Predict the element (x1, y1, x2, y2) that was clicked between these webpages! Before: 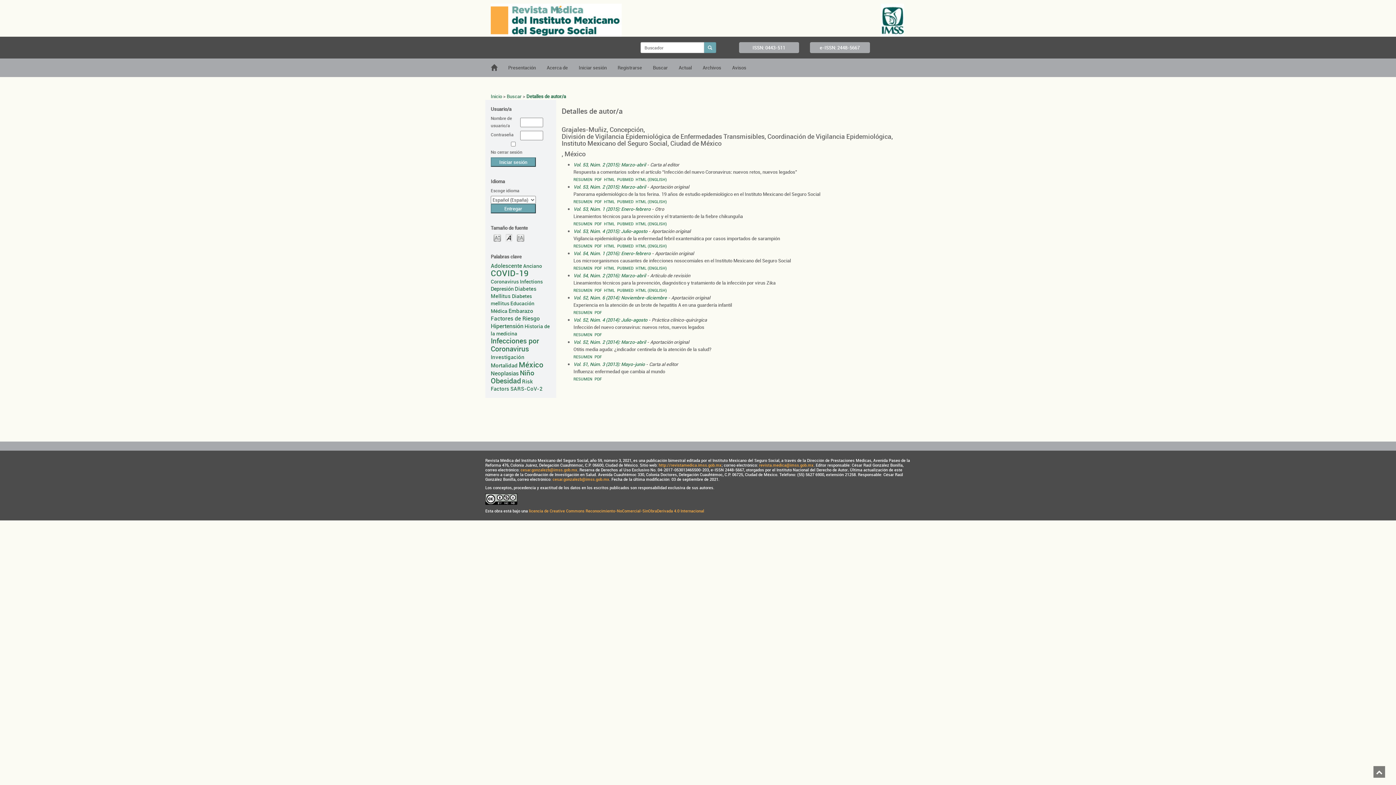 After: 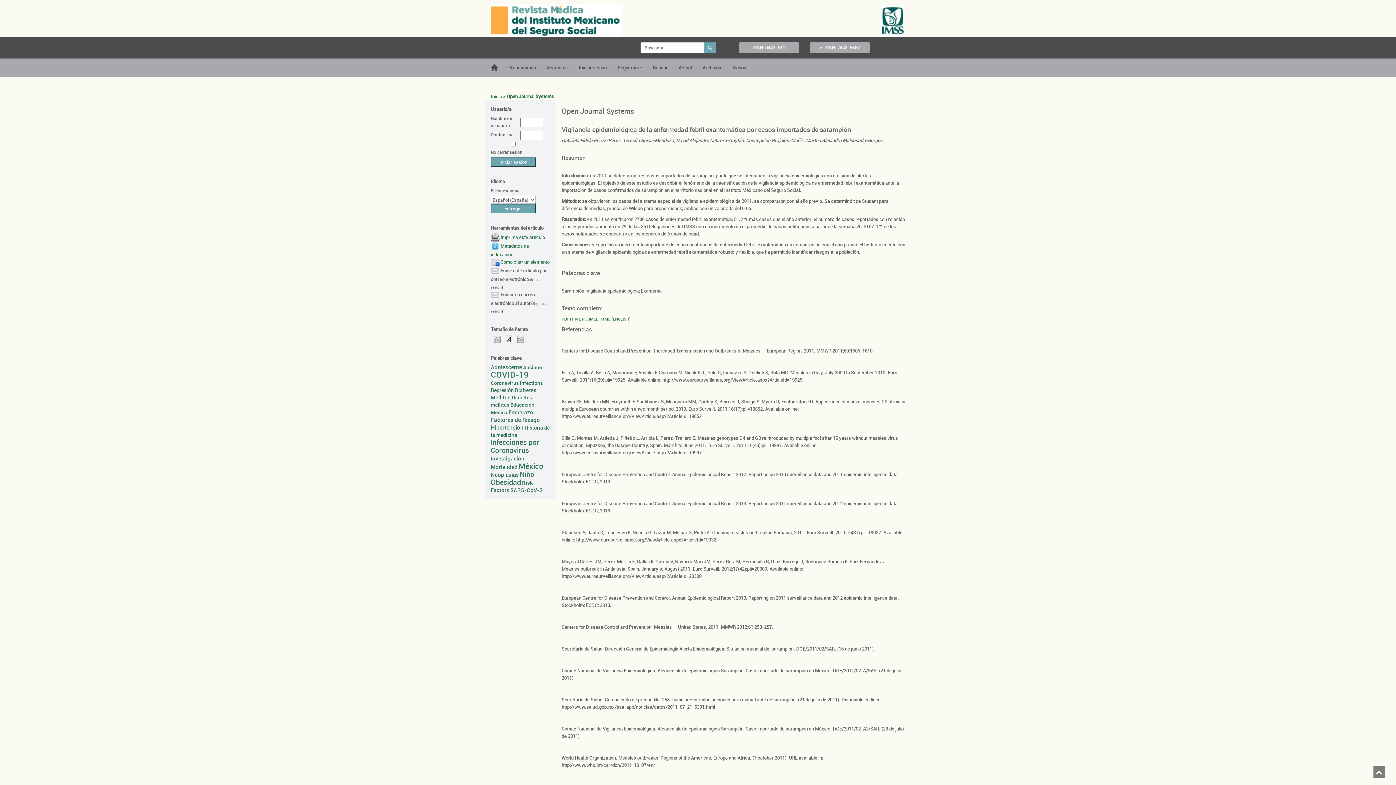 Action: bbox: (573, 243, 592, 248) label: RESUMEN